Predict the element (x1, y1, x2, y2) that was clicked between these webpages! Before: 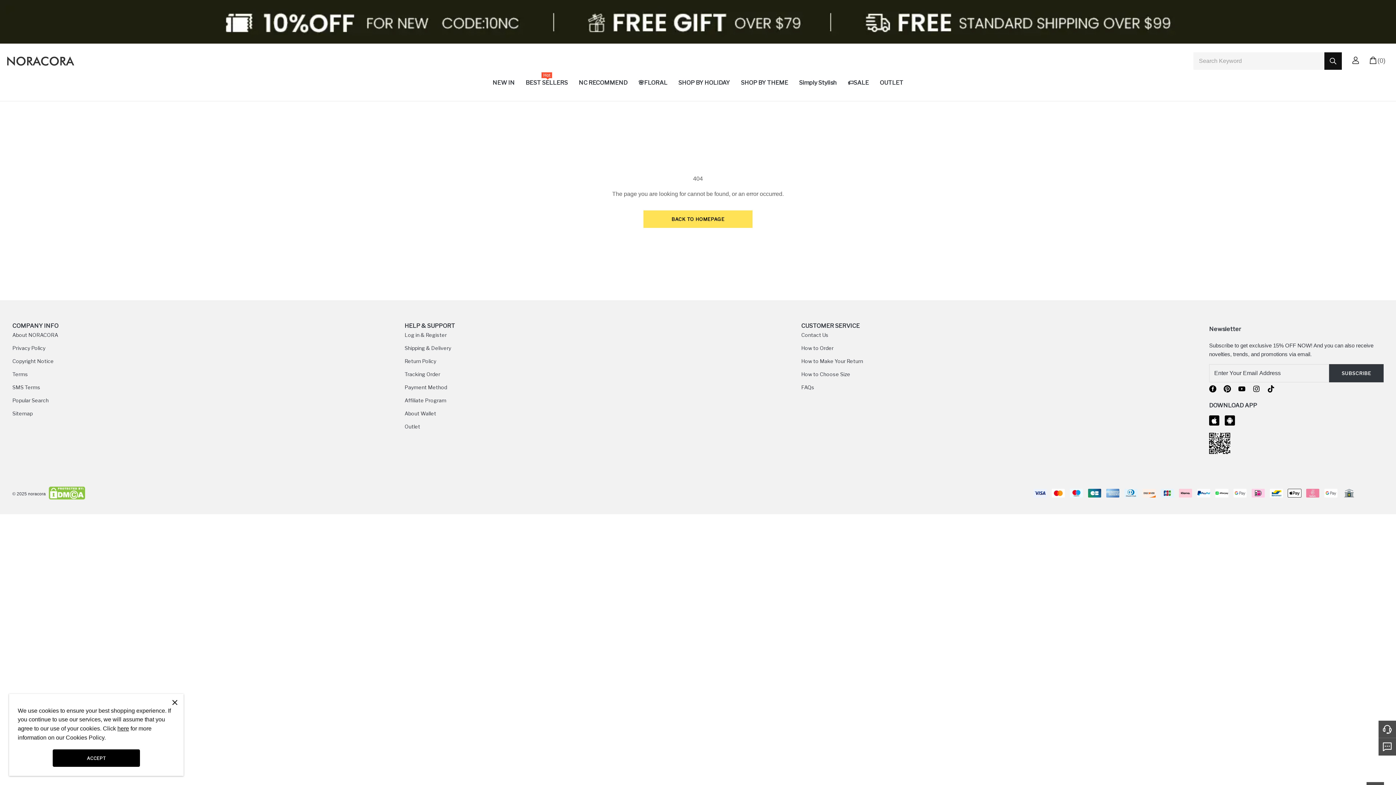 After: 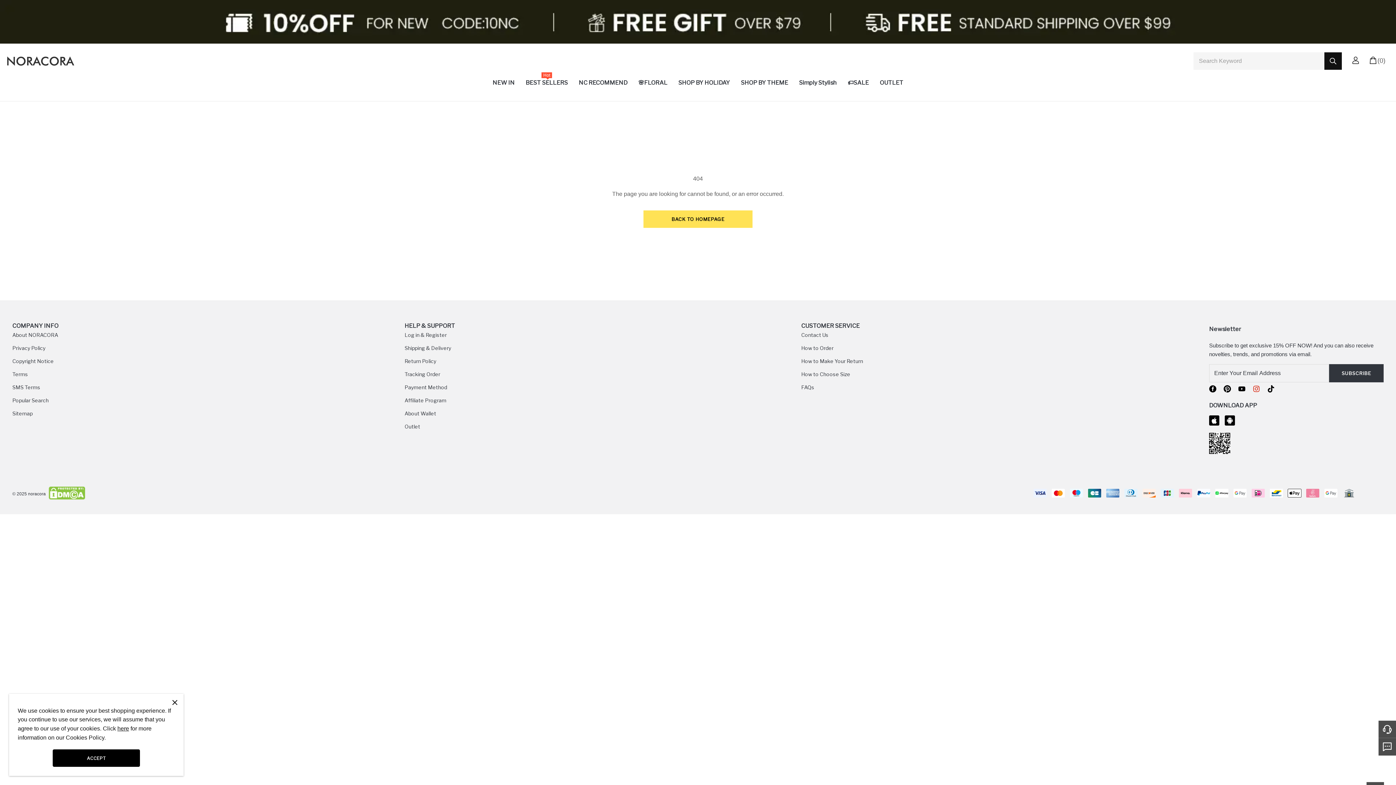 Action: bbox: (1253, 385, 1260, 393)